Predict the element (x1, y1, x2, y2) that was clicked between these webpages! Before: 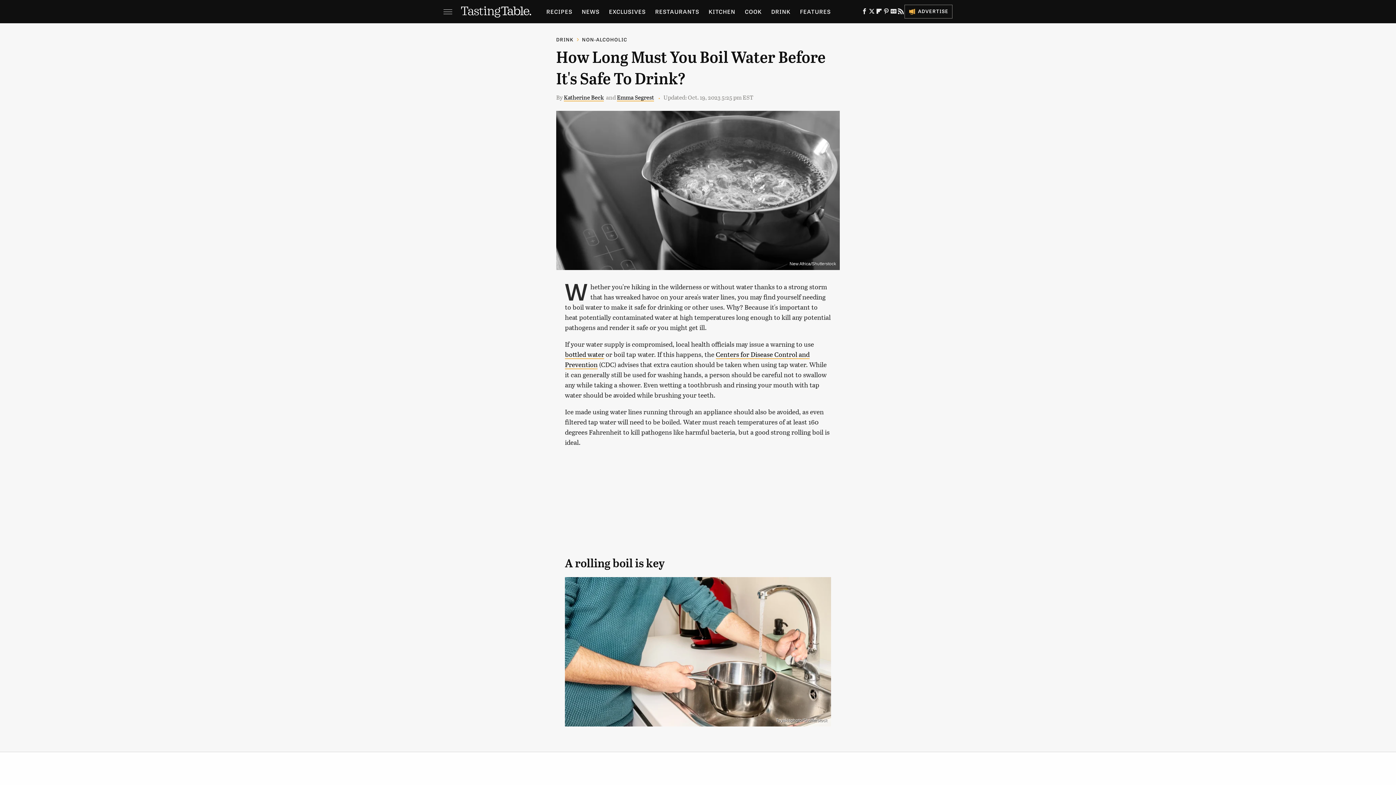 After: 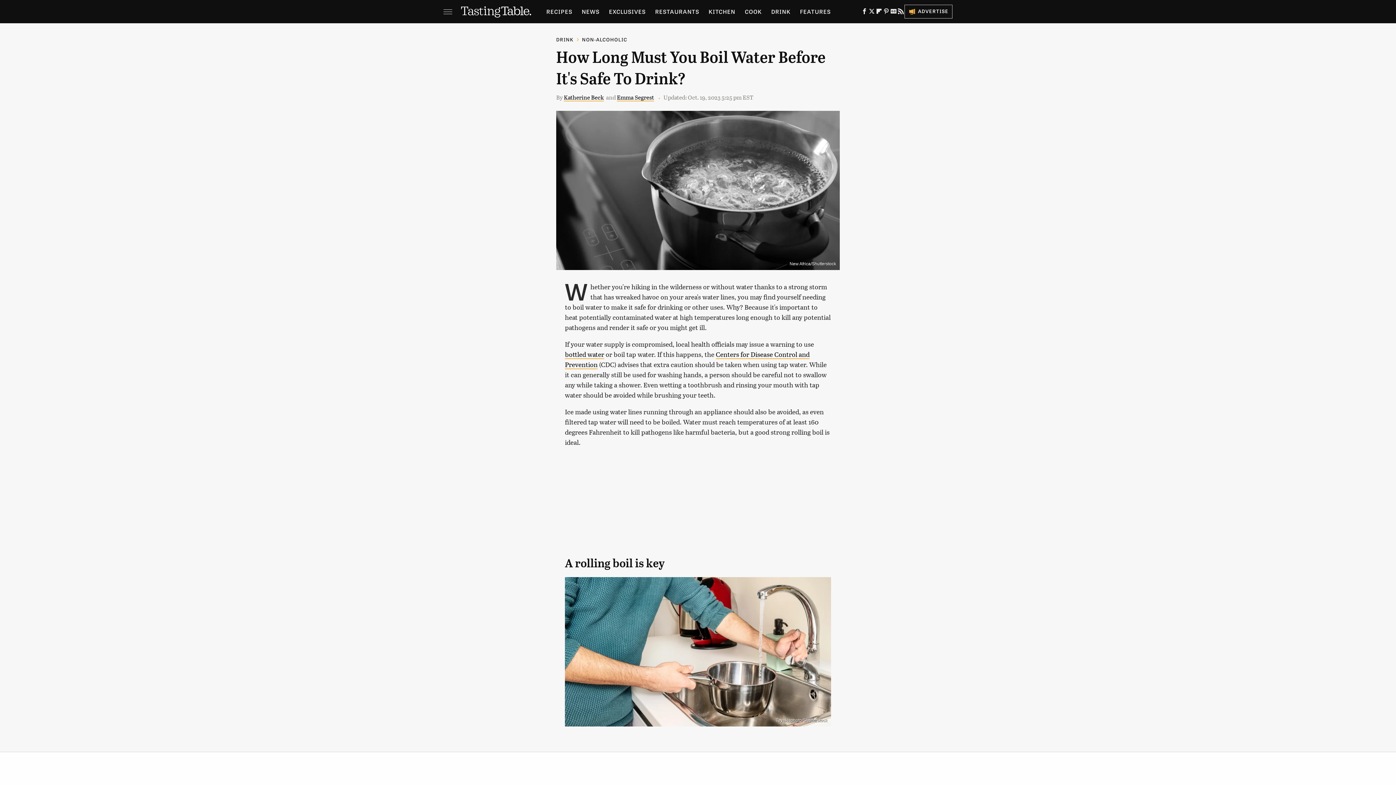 Action: label: Advertise bbox: (904, 4, 952, 18)